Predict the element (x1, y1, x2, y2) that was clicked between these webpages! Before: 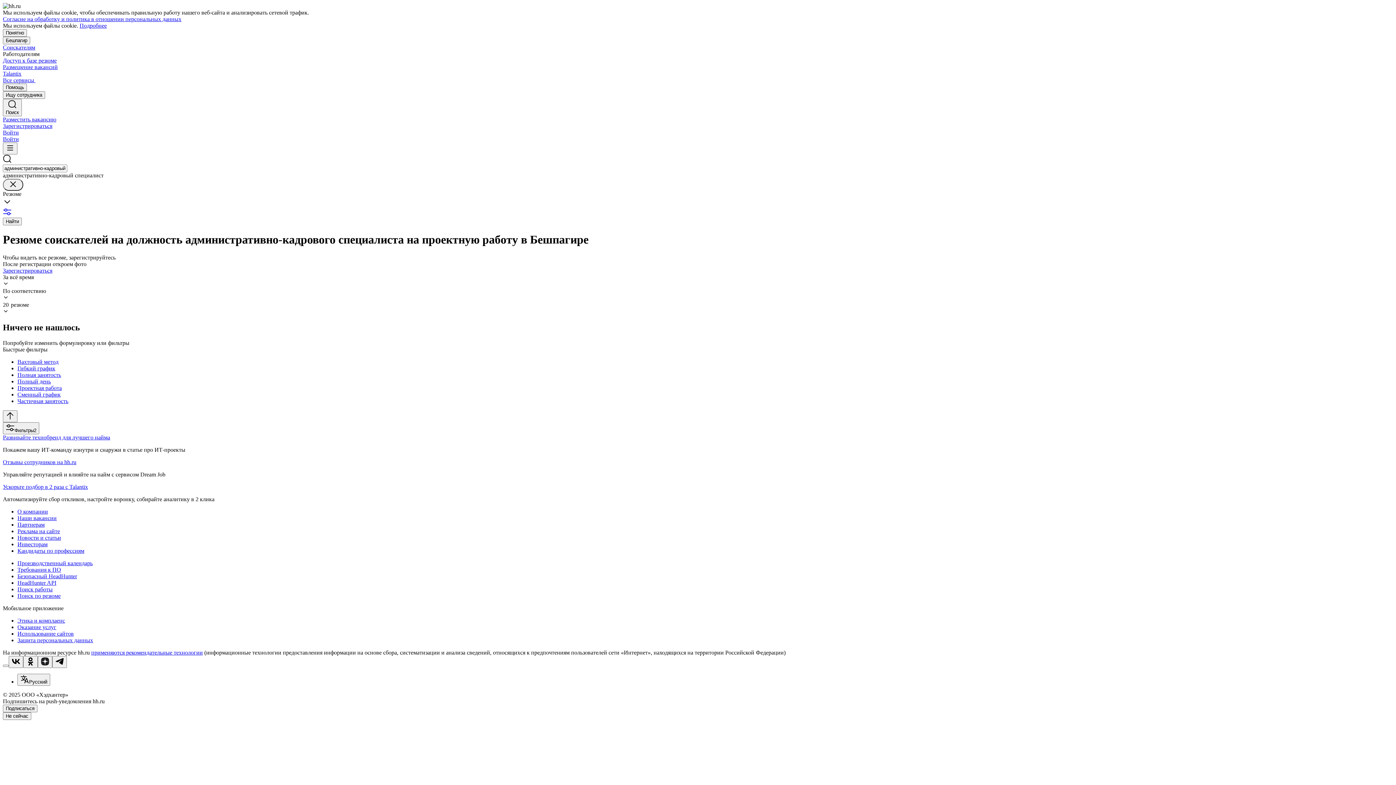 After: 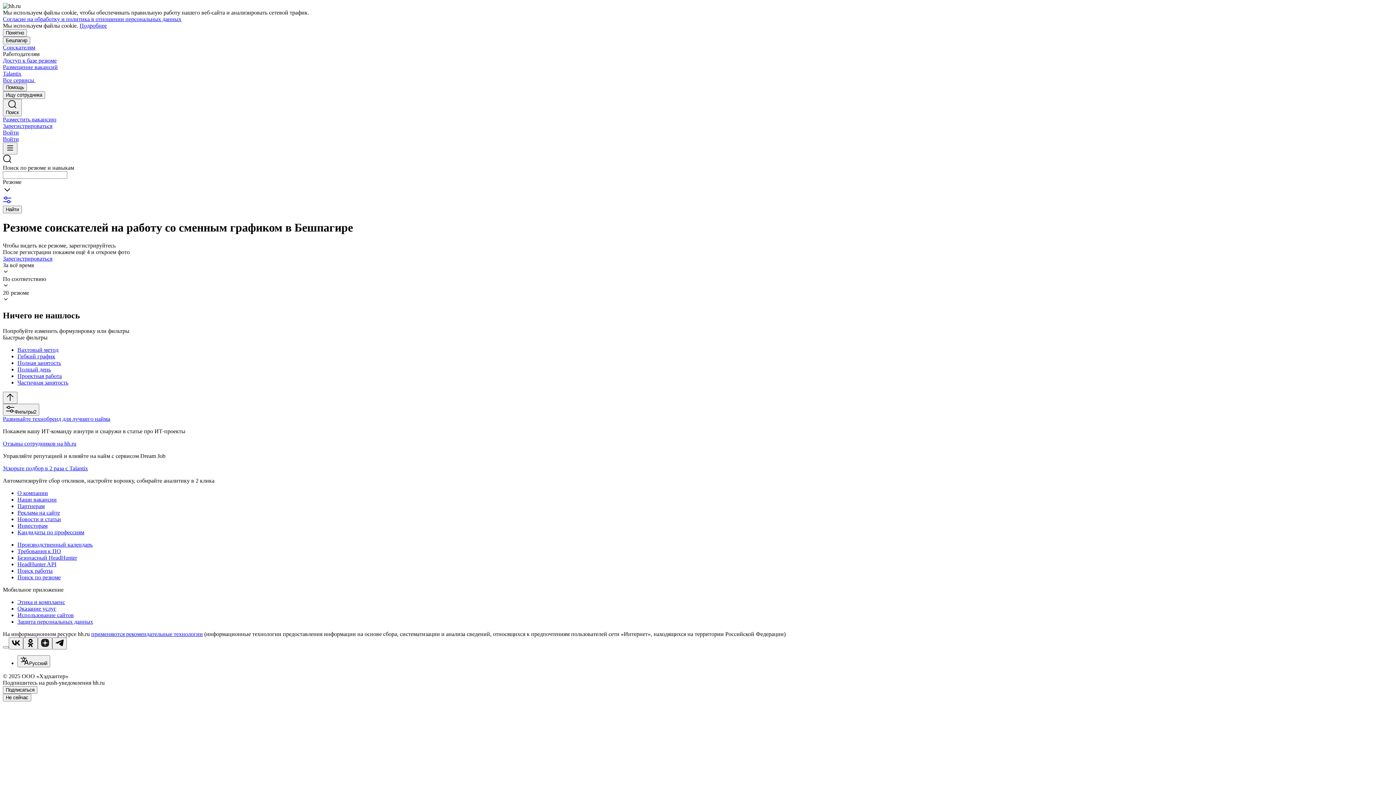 Action: label: Сменный график bbox: (17, 391, 1393, 398)